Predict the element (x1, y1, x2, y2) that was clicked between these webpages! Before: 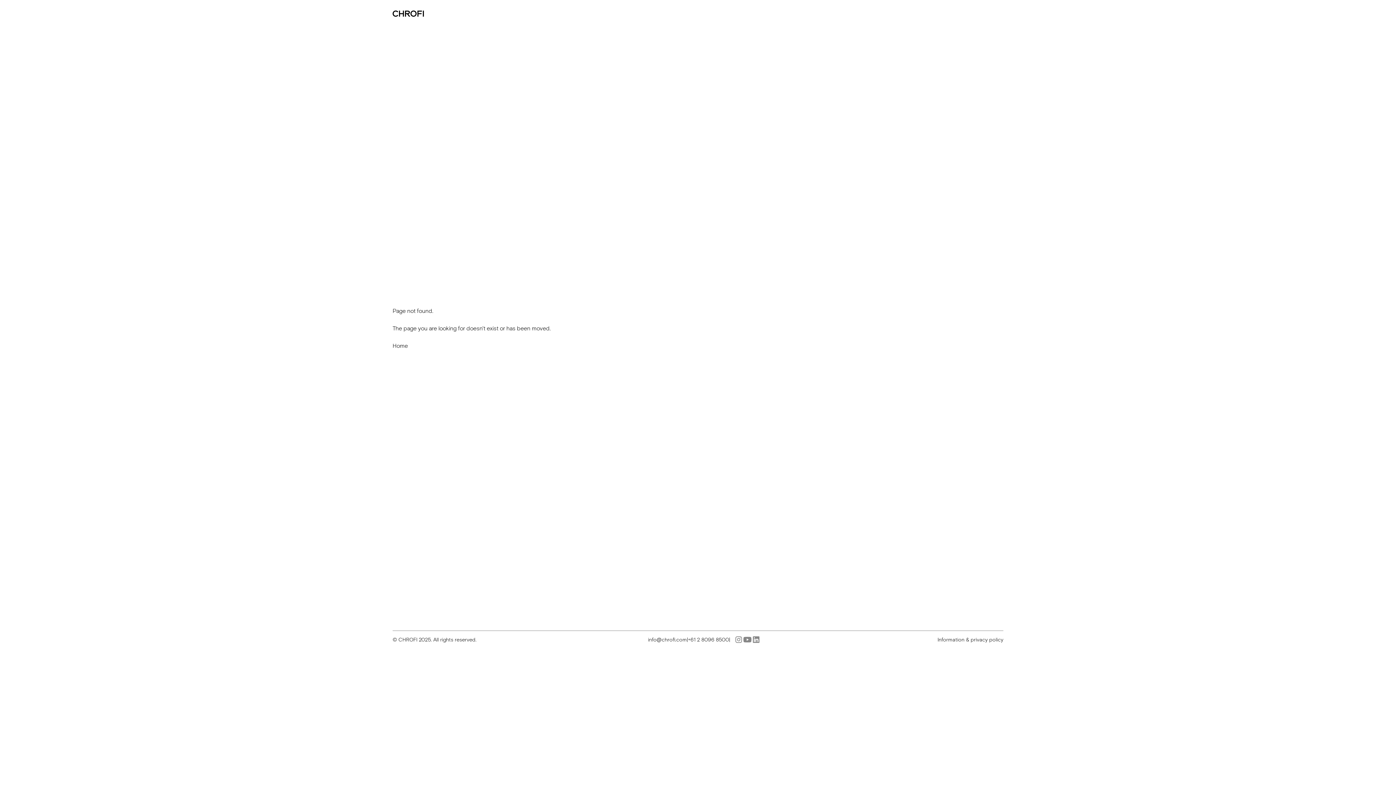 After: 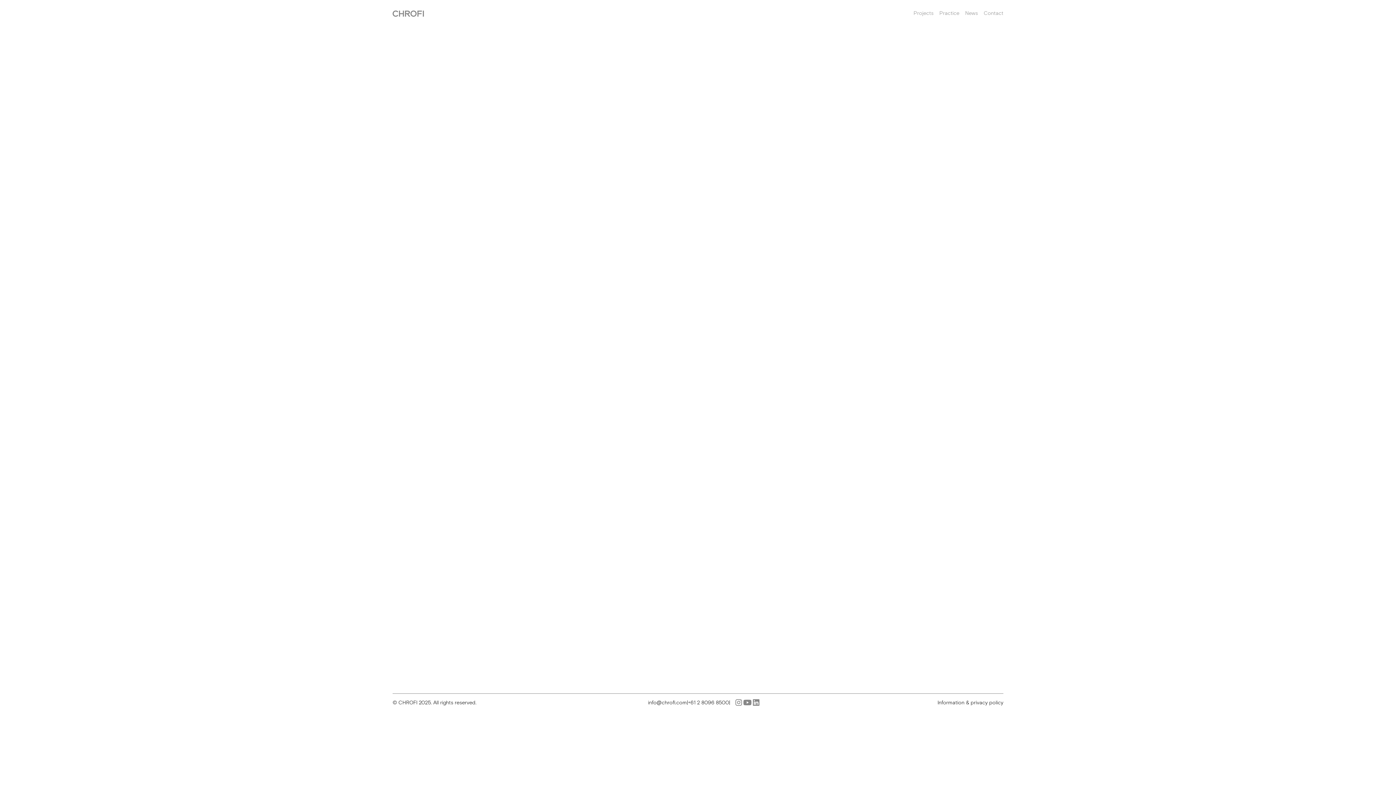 Action: label: Information & privacy policy bbox: (937, 636, 1003, 643)